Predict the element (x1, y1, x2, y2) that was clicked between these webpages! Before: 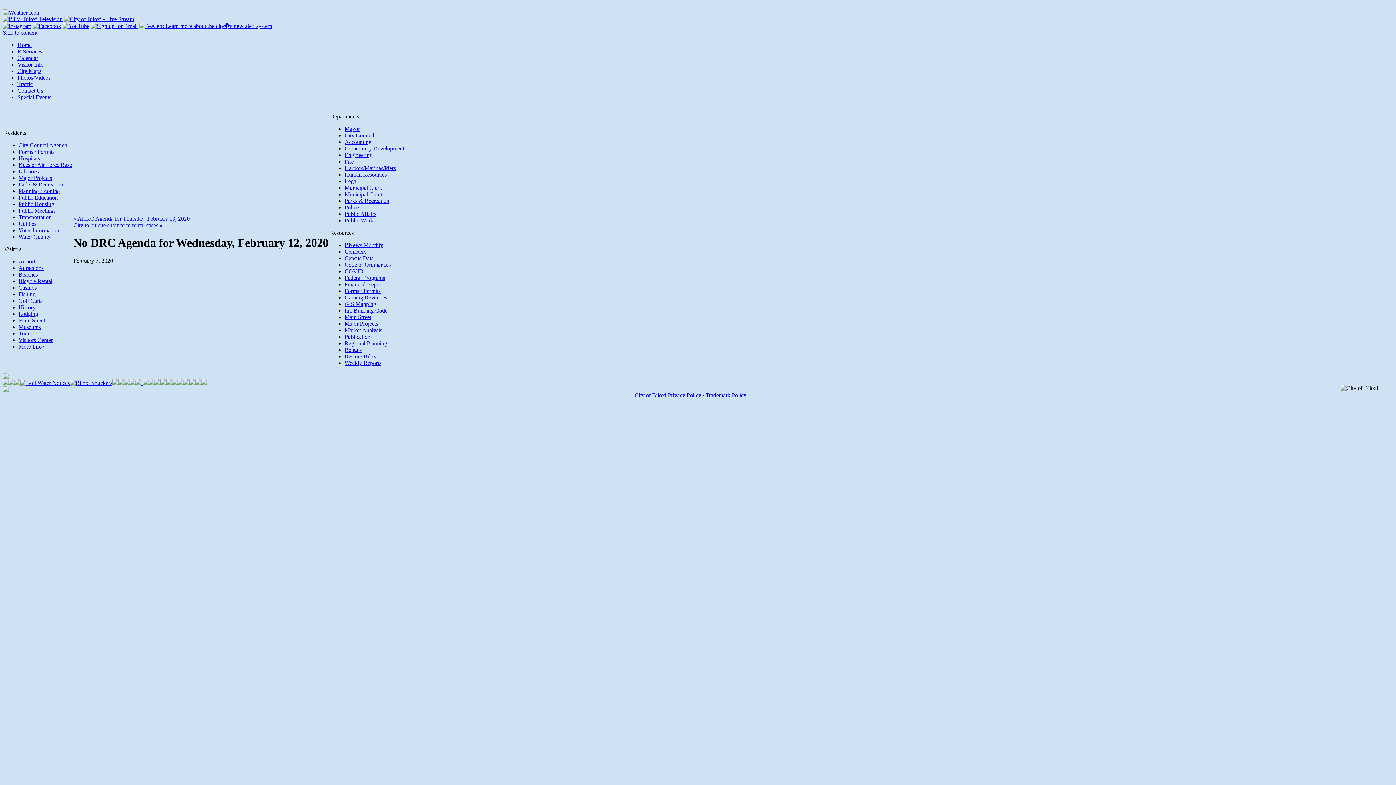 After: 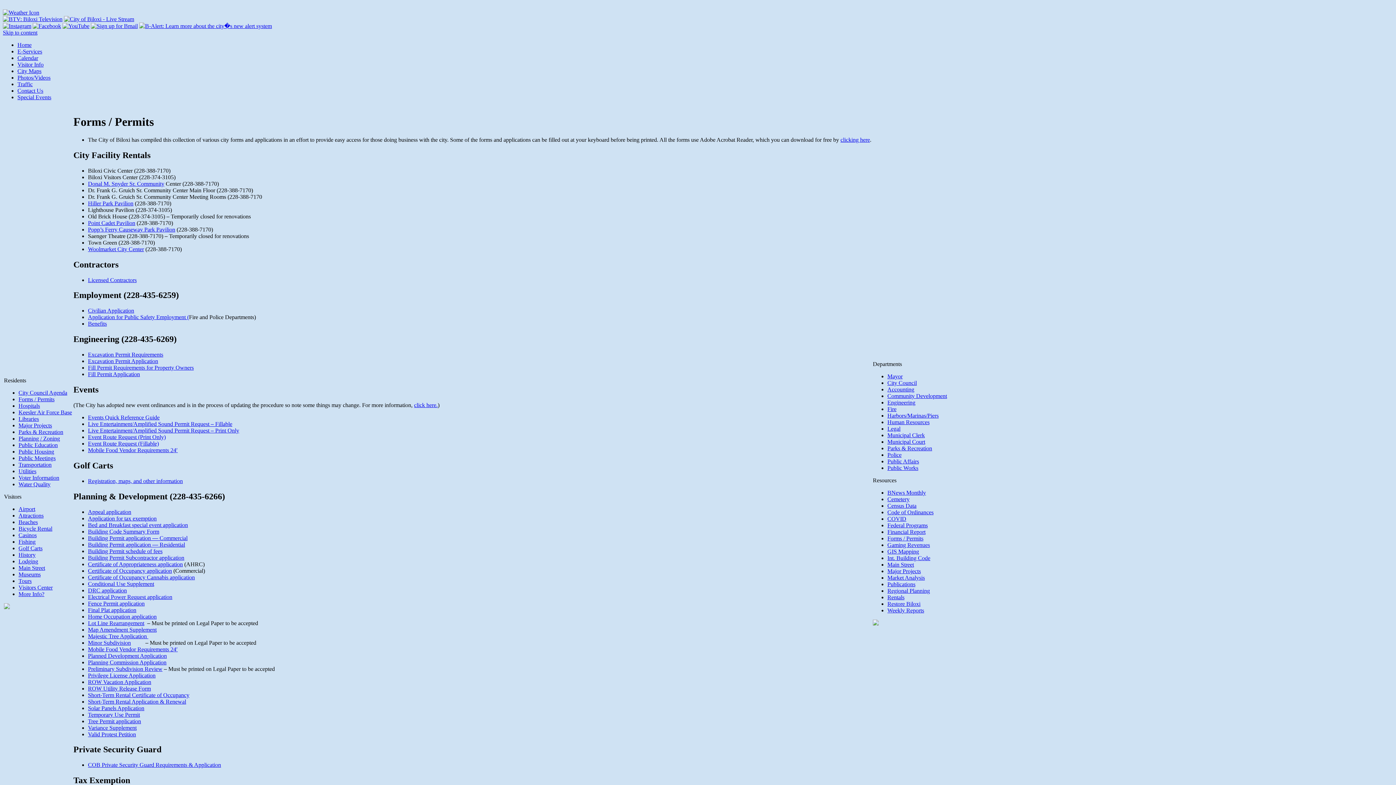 Action: label: Forms / Permits bbox: (18, 148, 54, 154)